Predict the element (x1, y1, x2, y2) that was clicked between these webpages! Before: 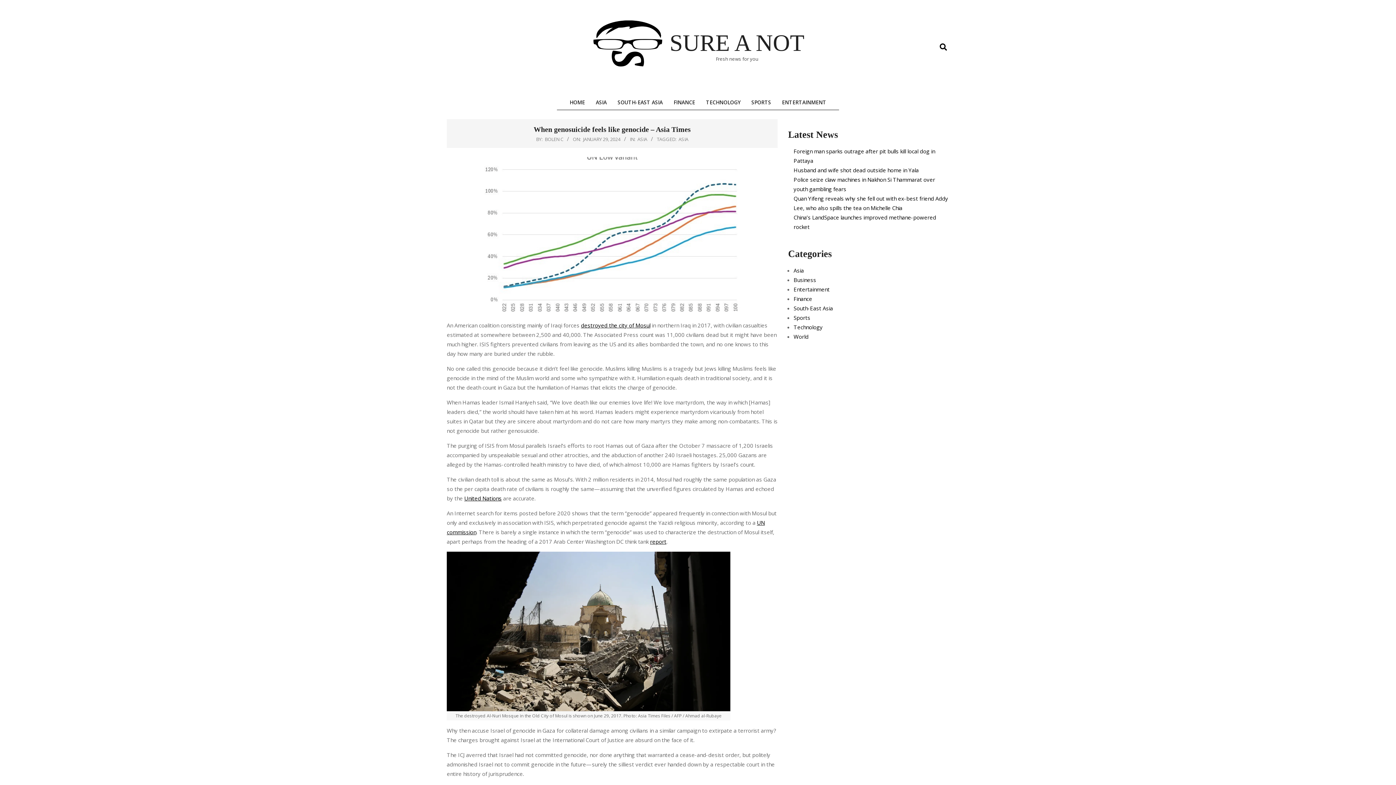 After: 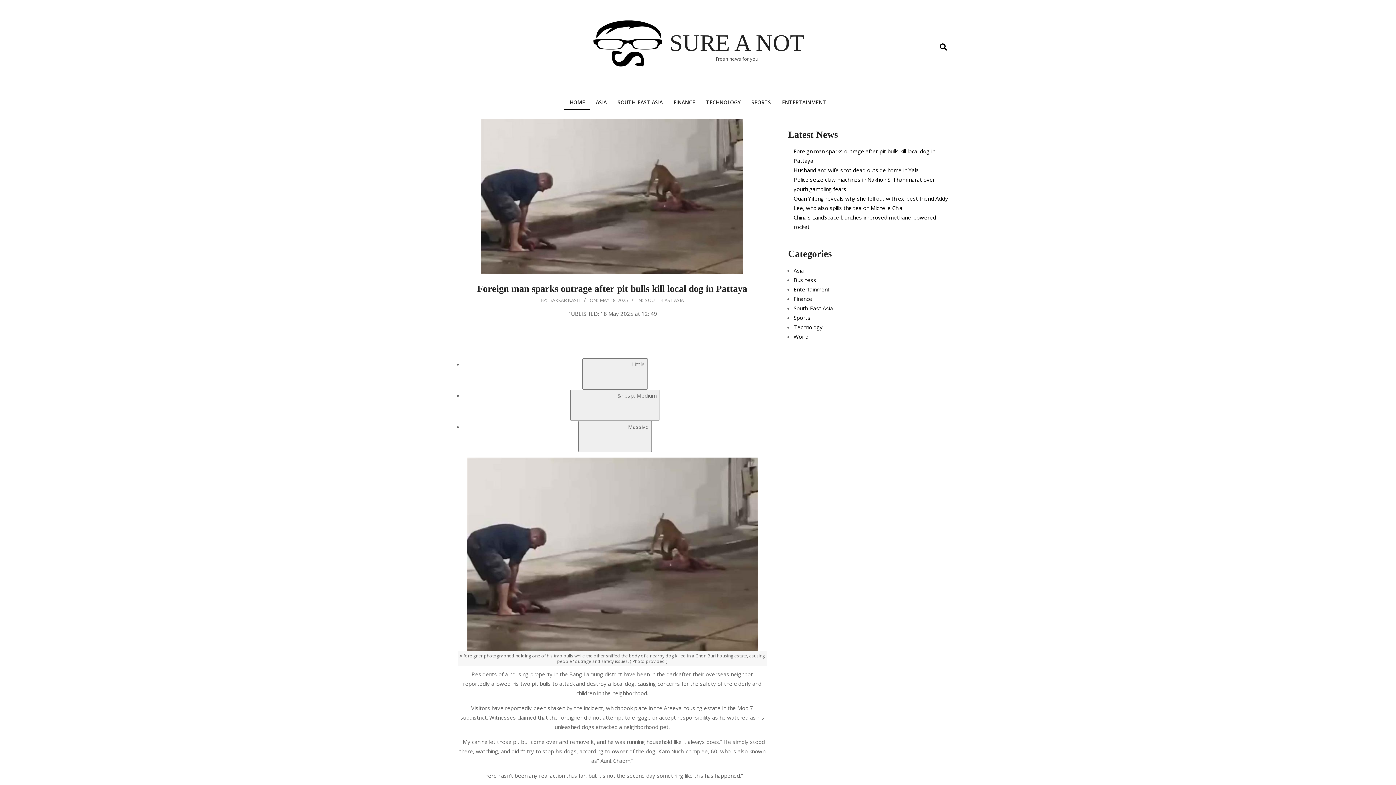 Action: label: HOME bbox: (564, 94, 590, 110)